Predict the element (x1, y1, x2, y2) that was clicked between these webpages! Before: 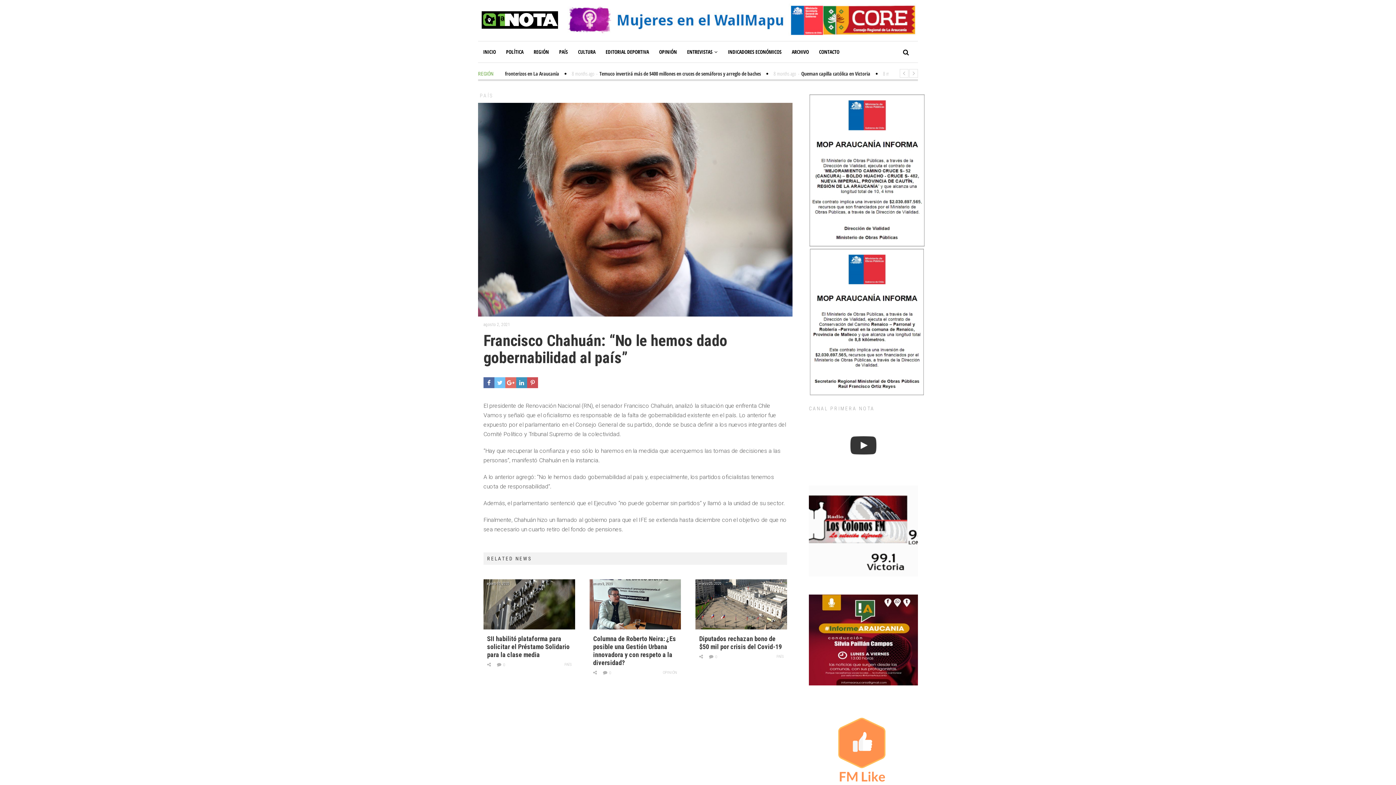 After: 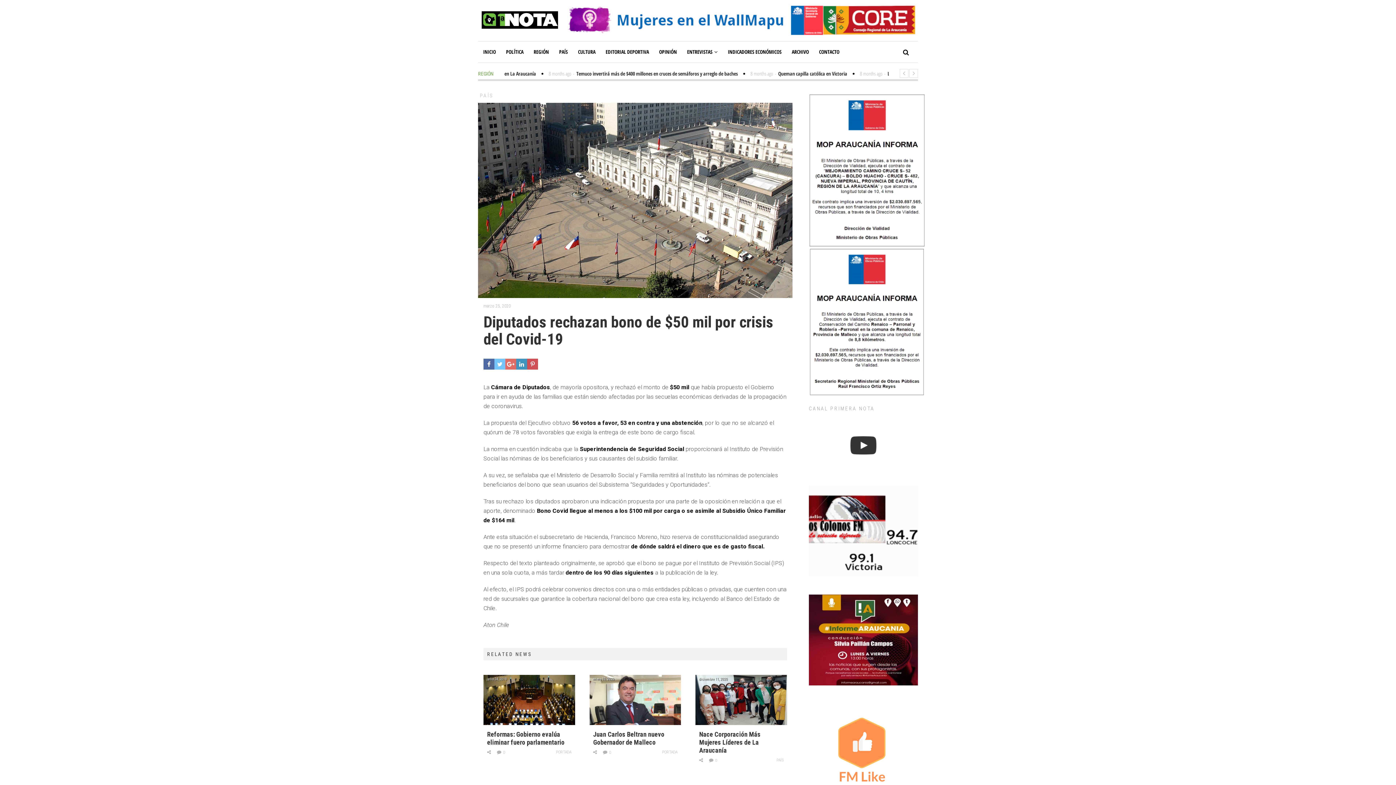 Action: bbox: (699, 635, 781, 651) label: Diputados rechazan bono de $50 mil por crisis del Covid-19